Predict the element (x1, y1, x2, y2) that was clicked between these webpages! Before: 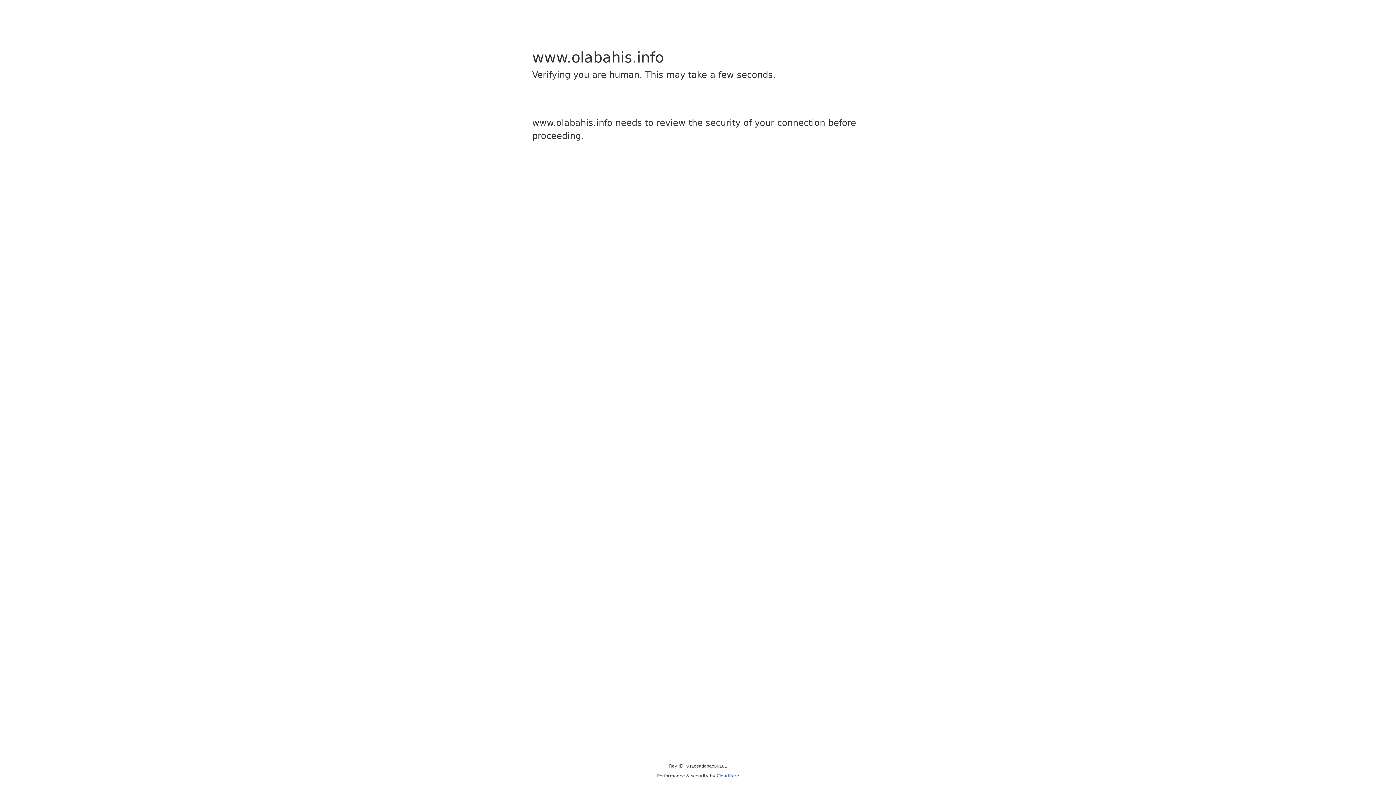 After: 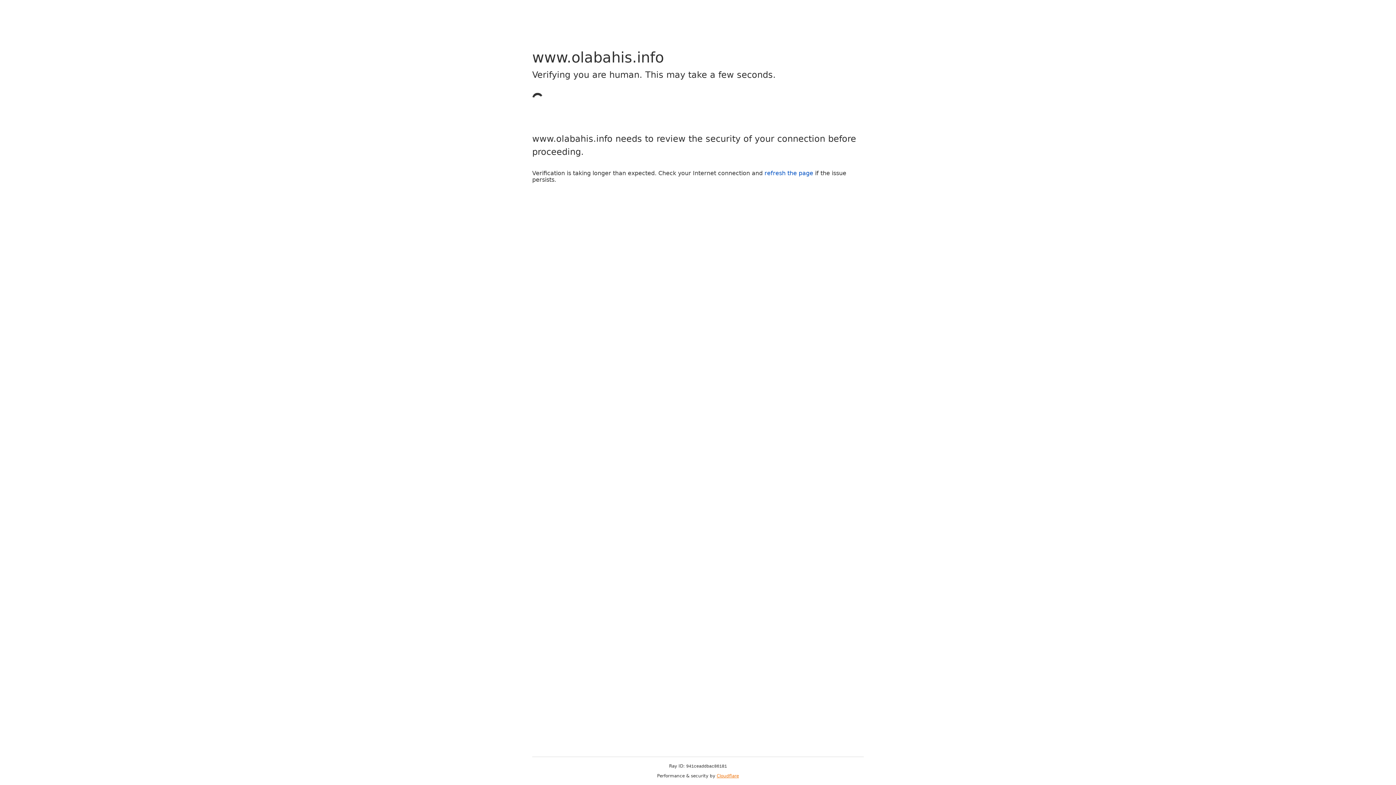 Action: bbox: (716, 773, 739, 778) label: Cloudflare